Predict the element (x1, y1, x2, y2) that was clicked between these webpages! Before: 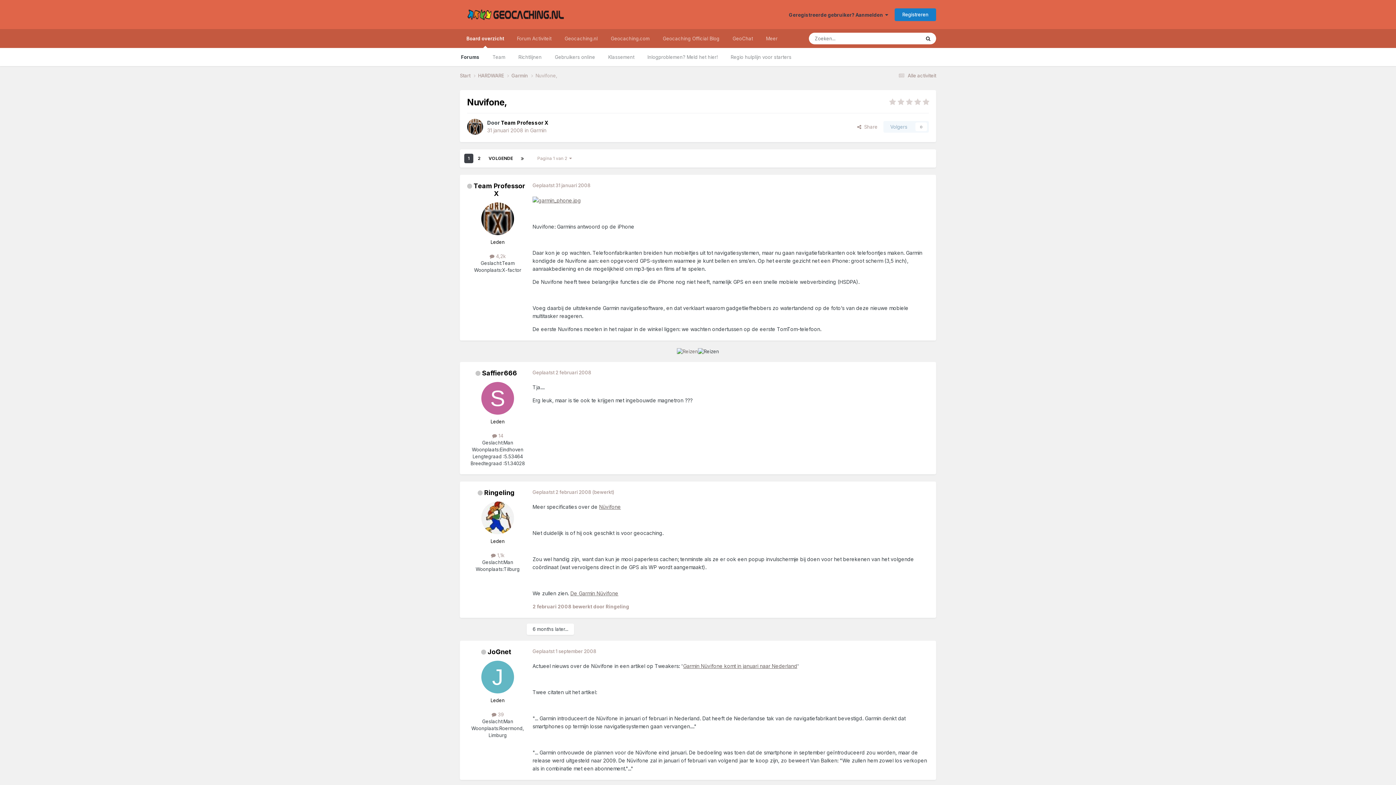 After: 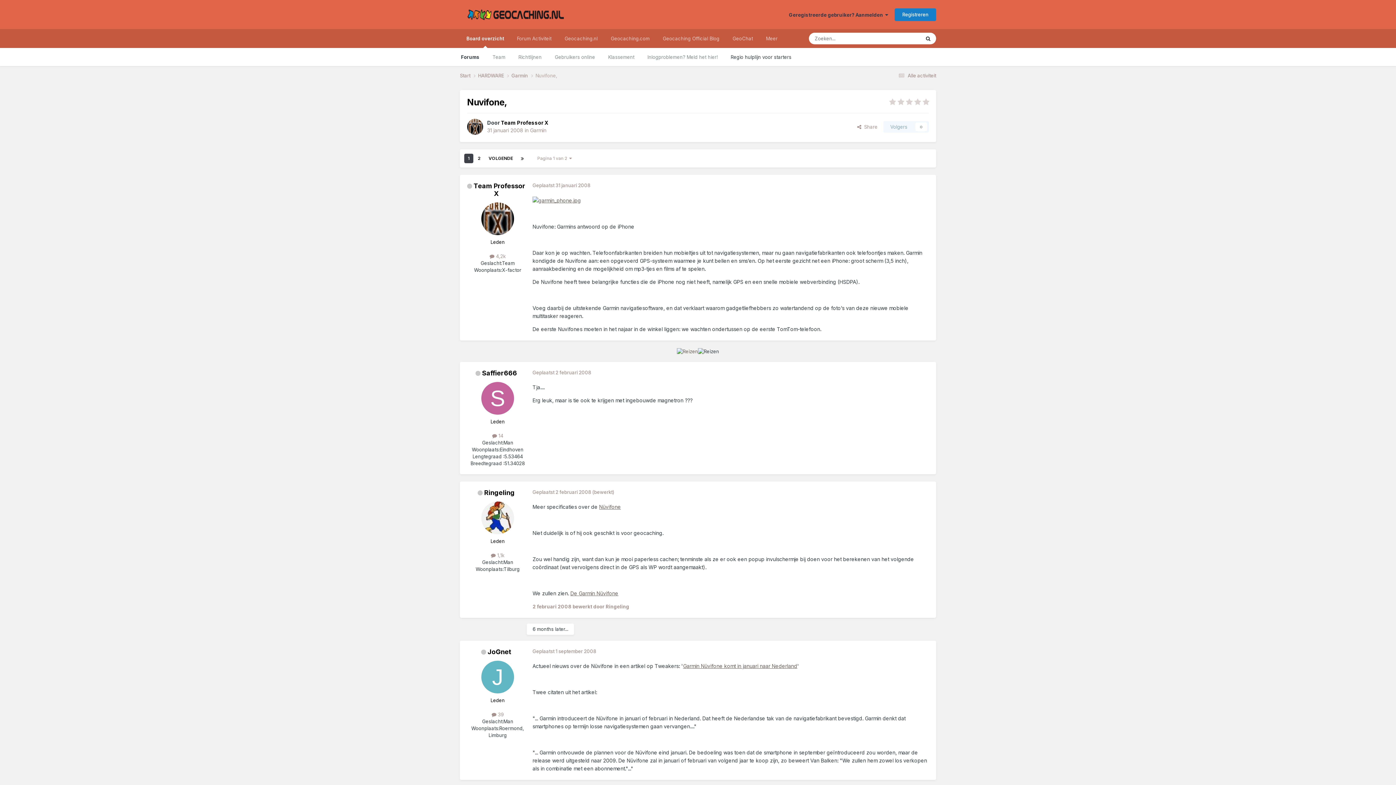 Action: bbox: (724, 48, 798, 66) label: Regio hulplijn voor starters